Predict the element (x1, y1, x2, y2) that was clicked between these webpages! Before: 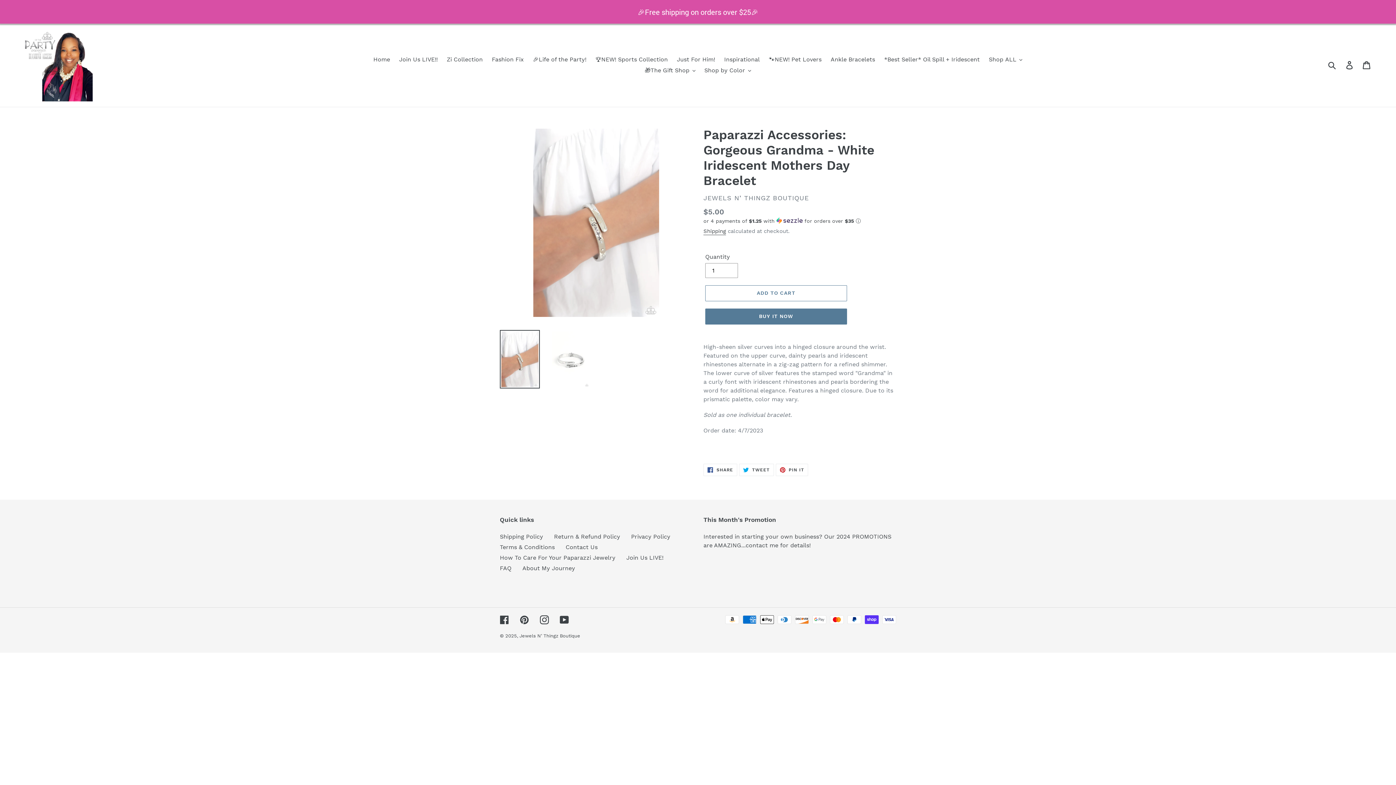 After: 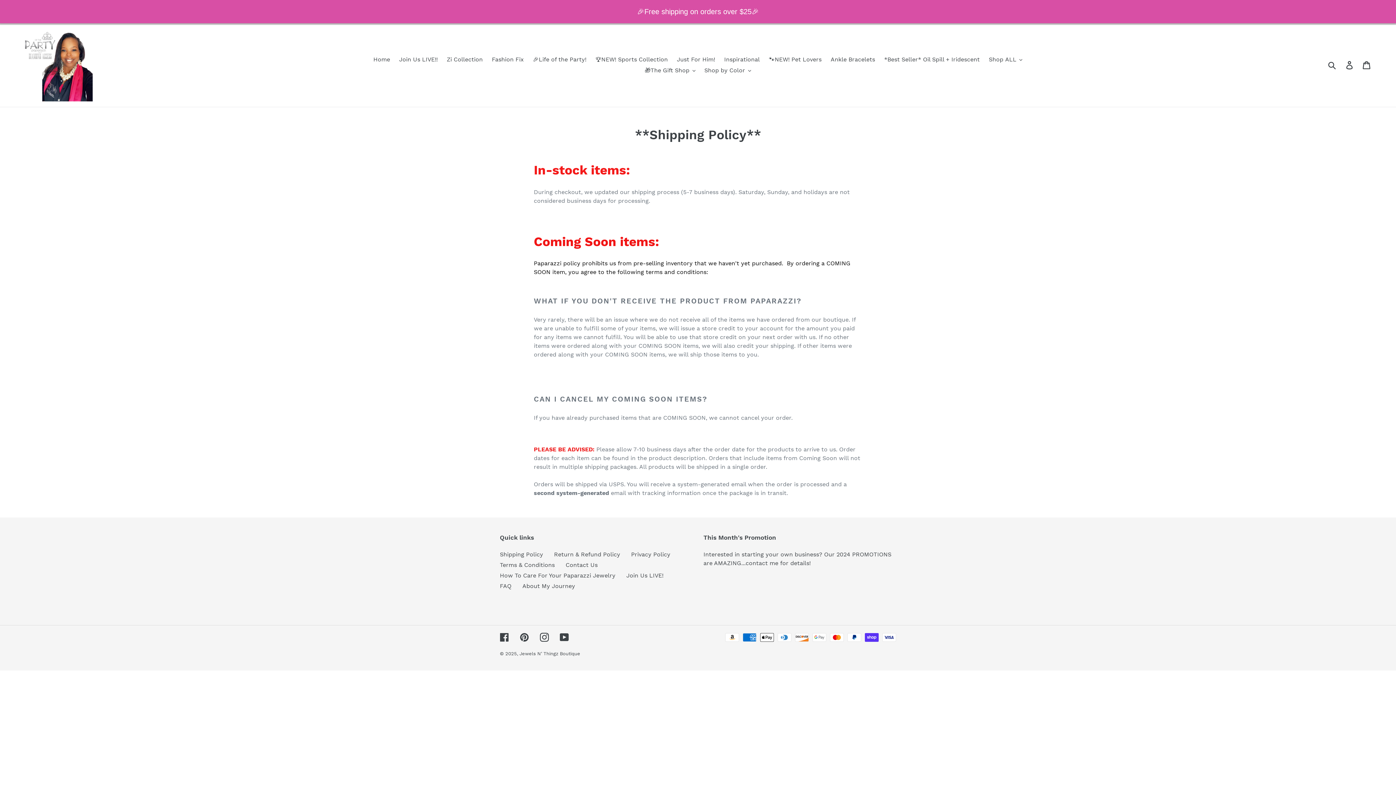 Action: label: Shipping Policy bbox: (500, 533, 543, 540)